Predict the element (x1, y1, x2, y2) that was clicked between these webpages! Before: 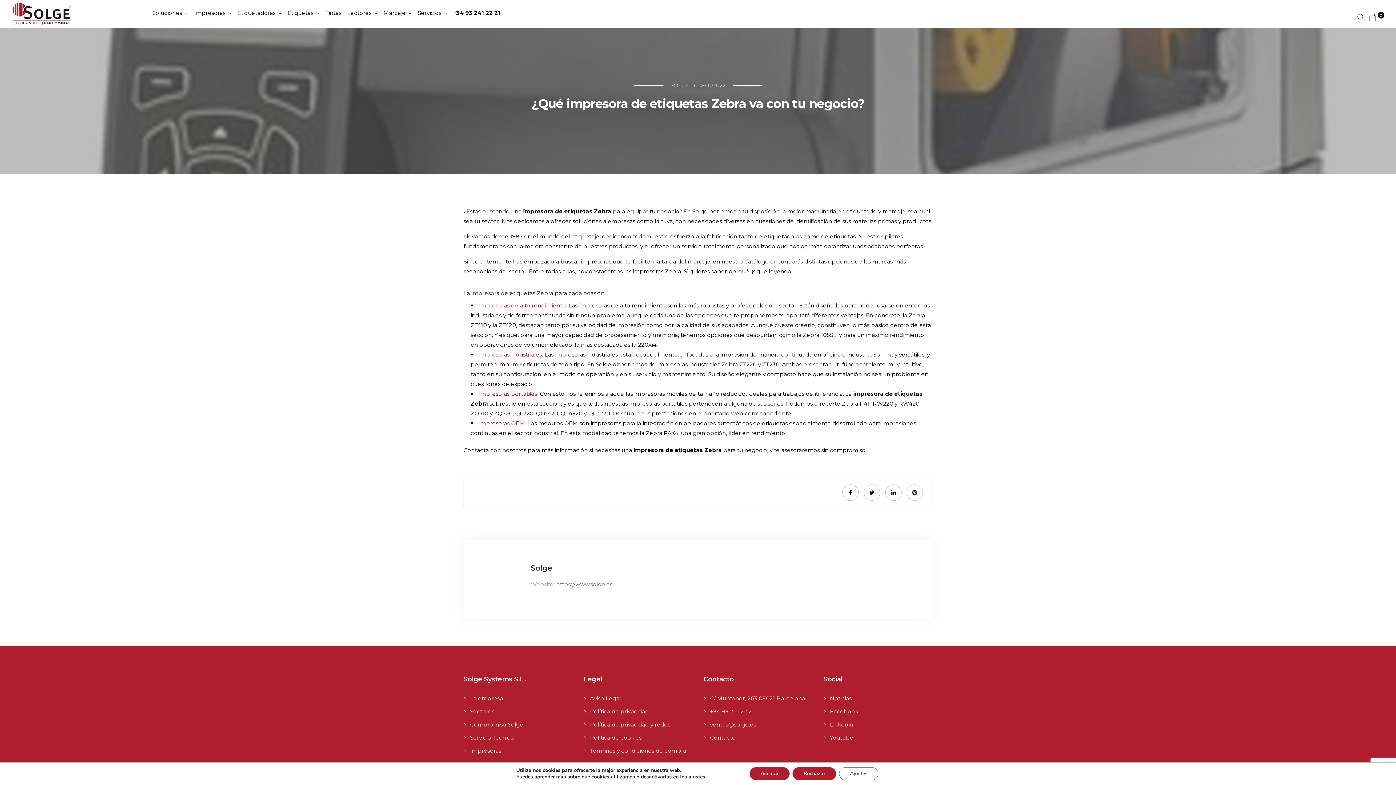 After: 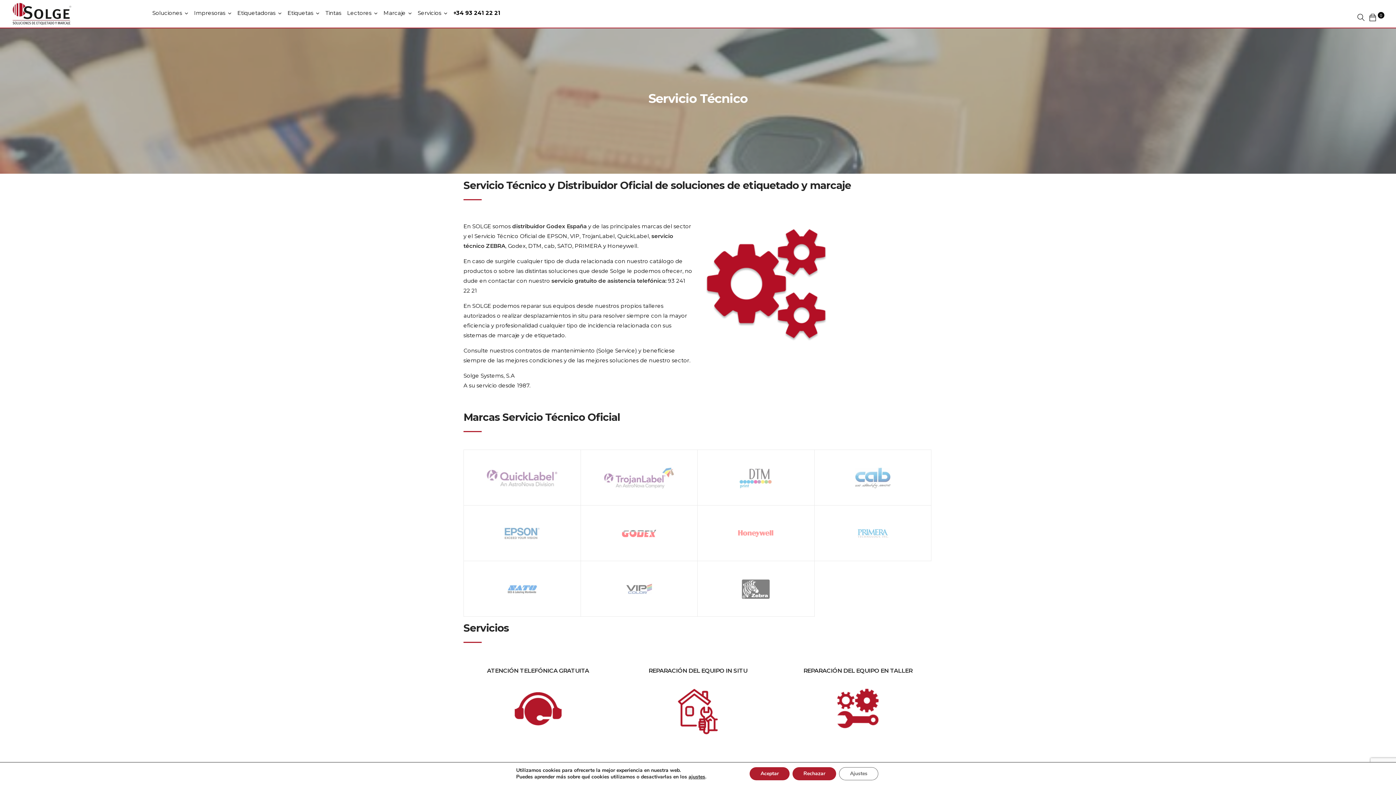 Action: bbox: (470, 734, 514, 741) label: Servicio Técnico